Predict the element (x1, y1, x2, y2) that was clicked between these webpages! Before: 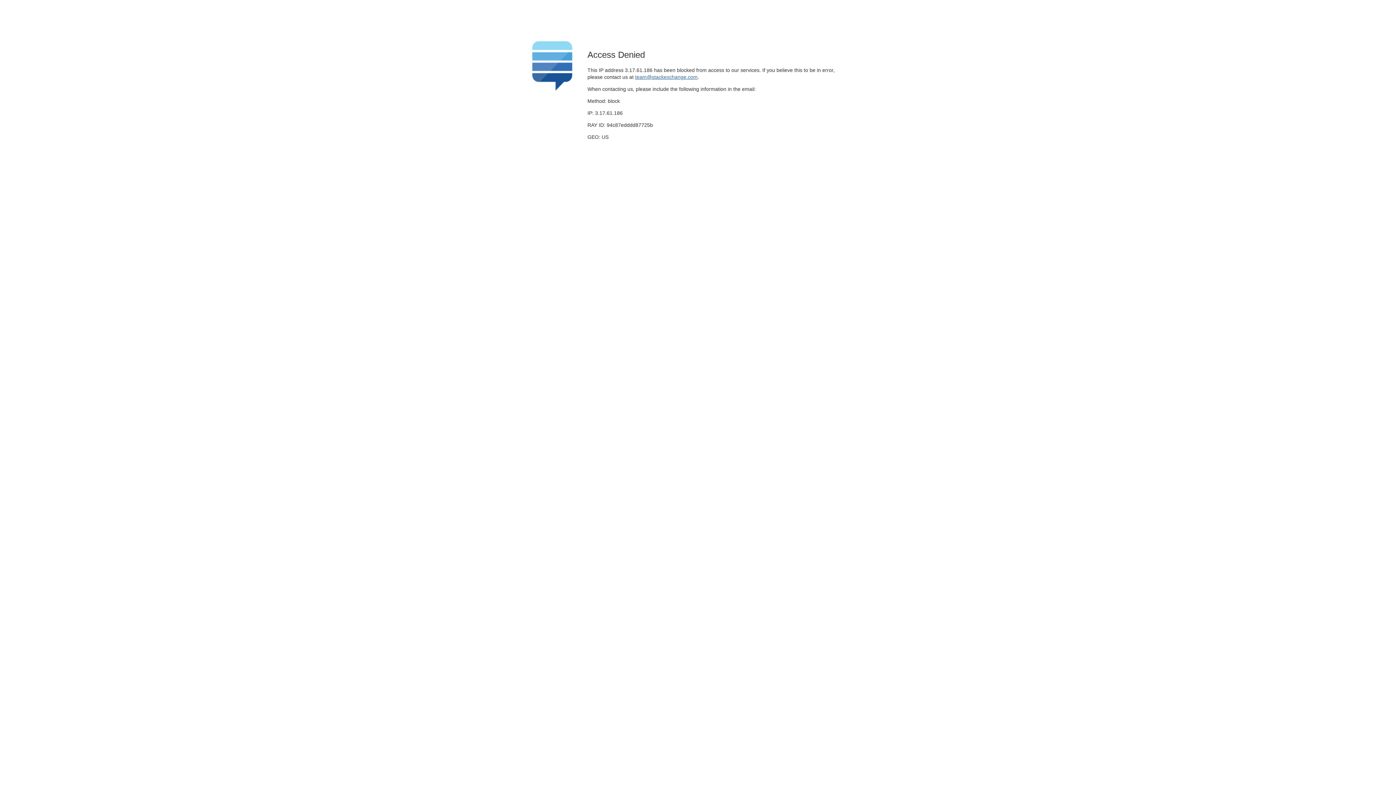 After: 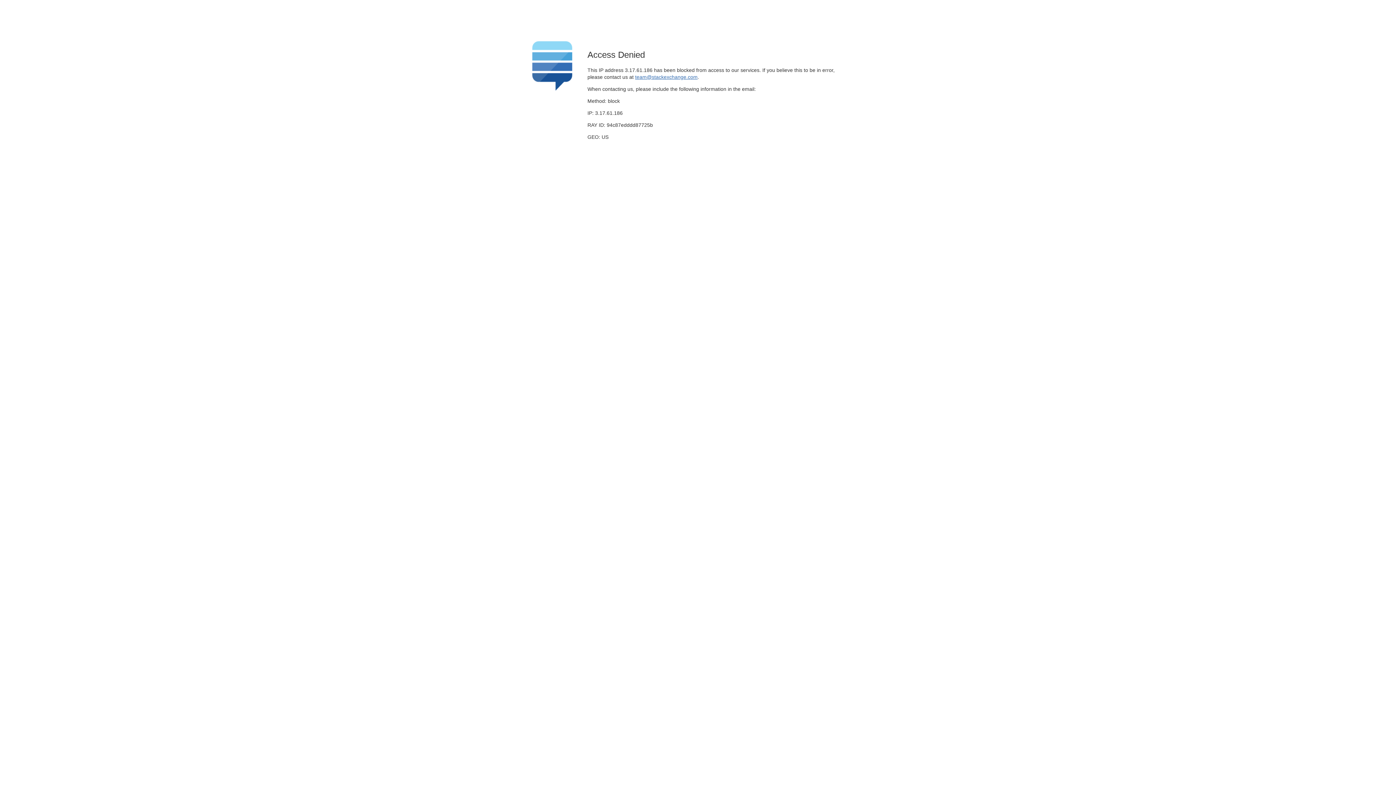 Action: label: team@stackexchange.com bbox: (635, 74, 697, 79)